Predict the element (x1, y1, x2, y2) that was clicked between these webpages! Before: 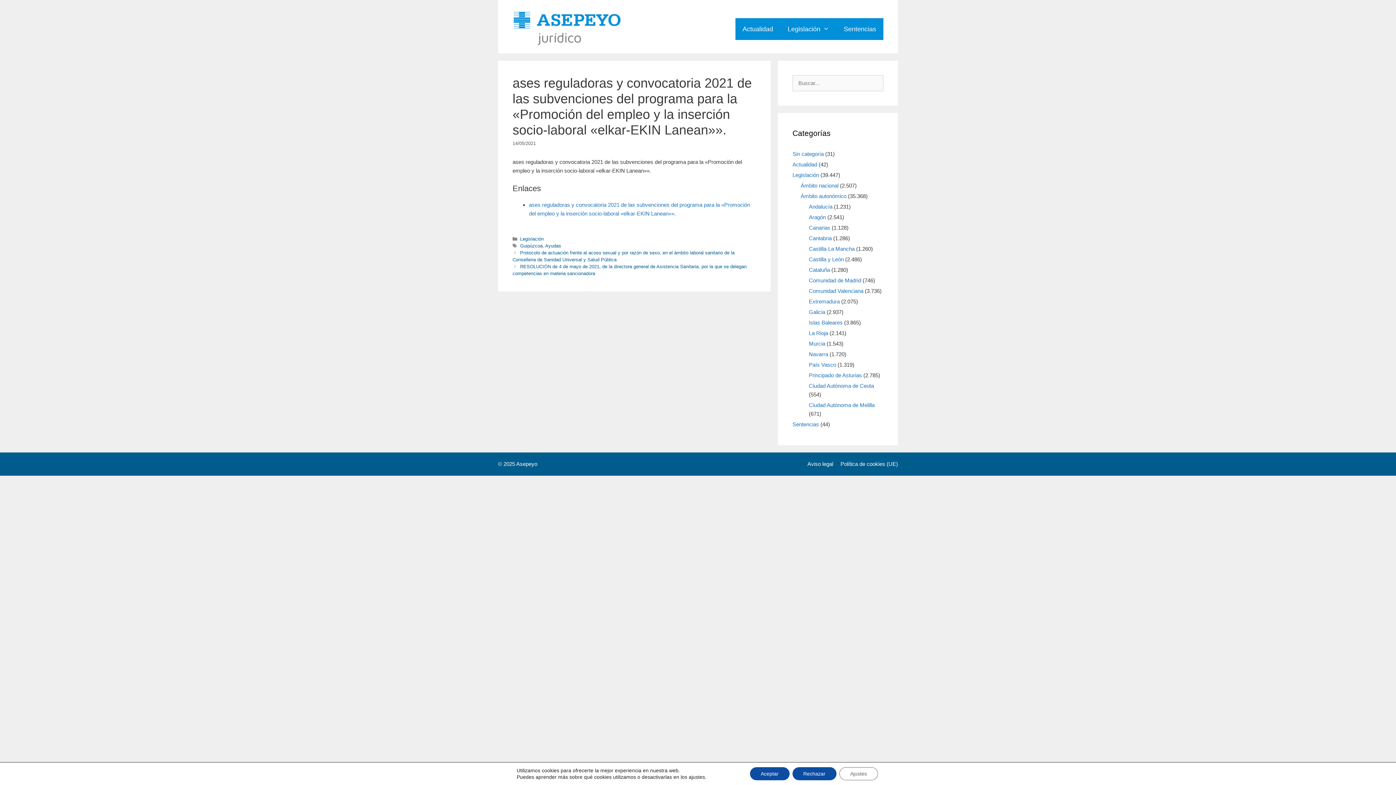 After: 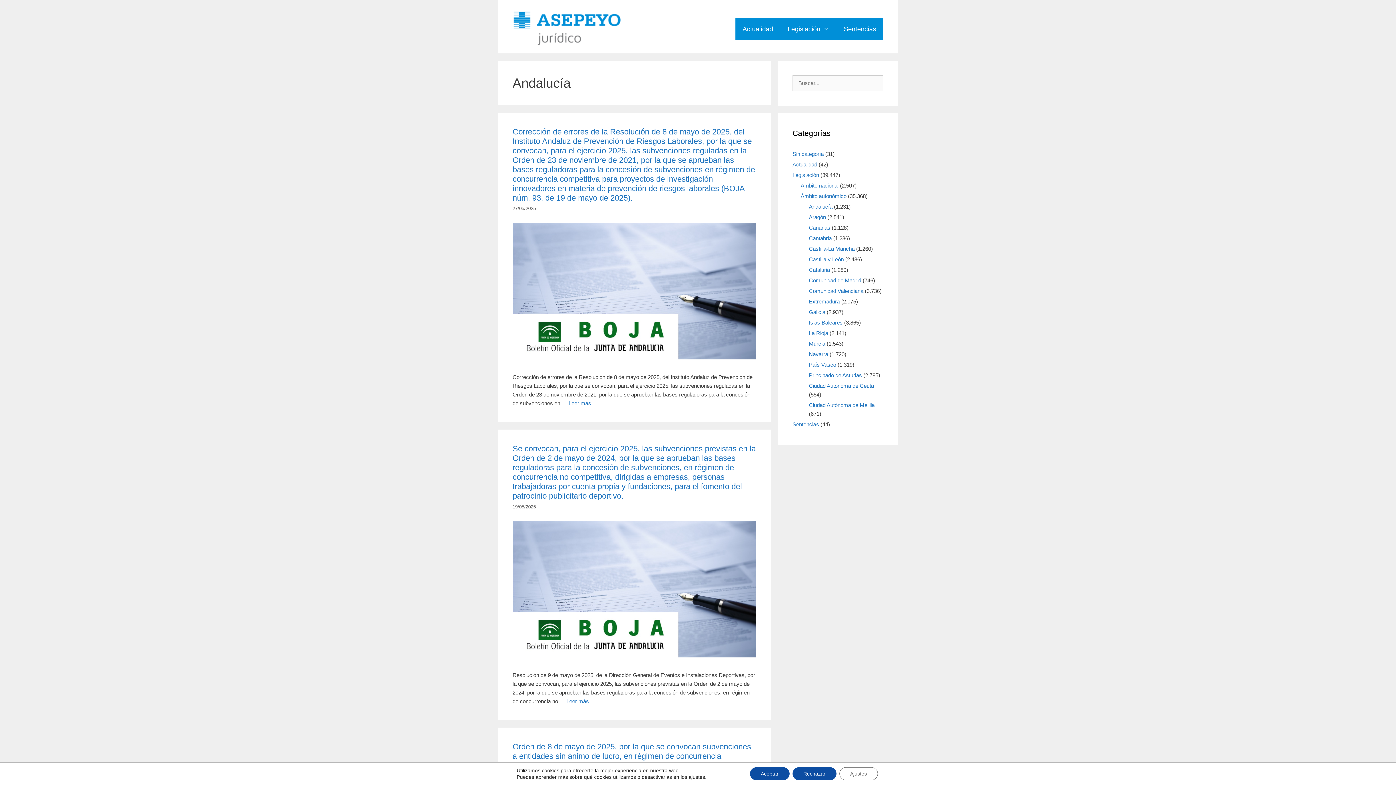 Action: bbox: (809, 203, 832, 209) label: Andalucía